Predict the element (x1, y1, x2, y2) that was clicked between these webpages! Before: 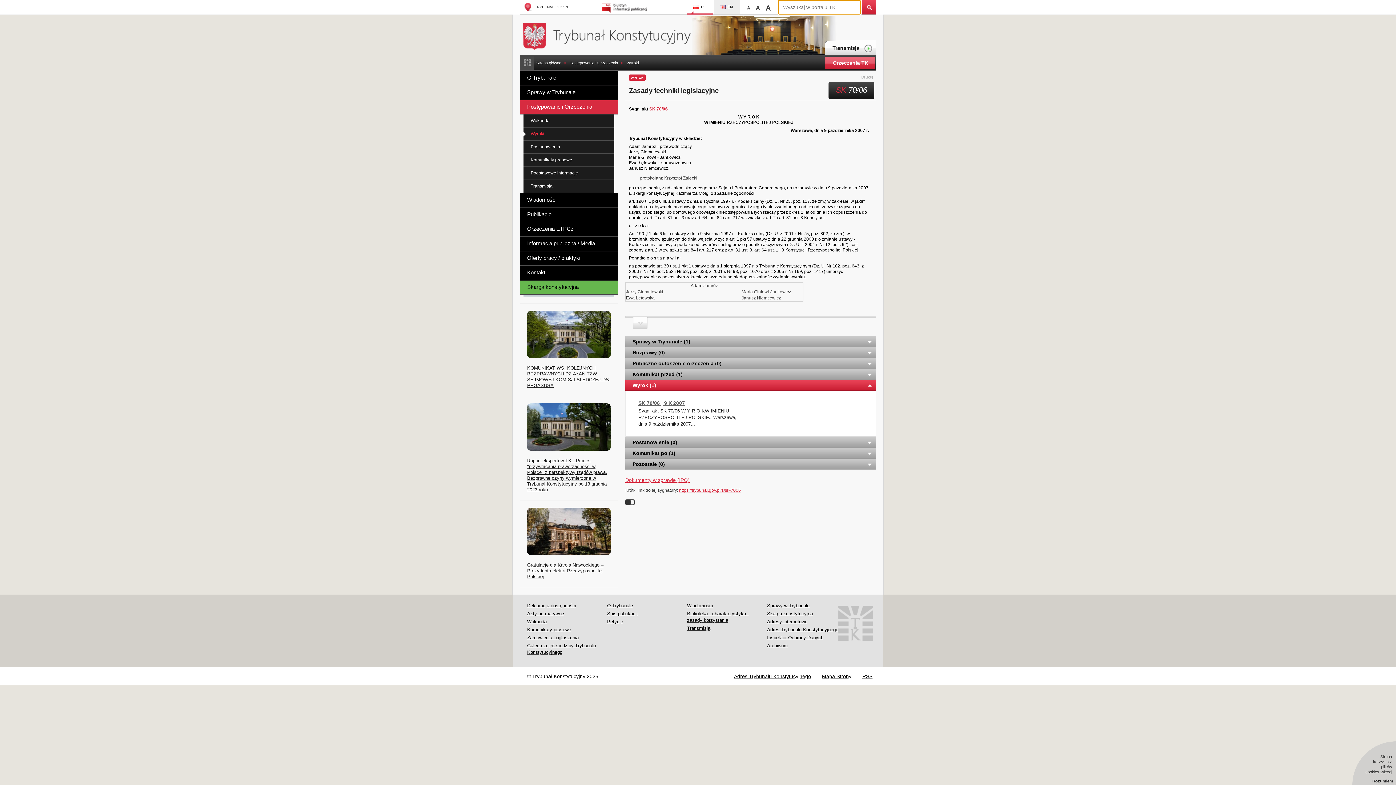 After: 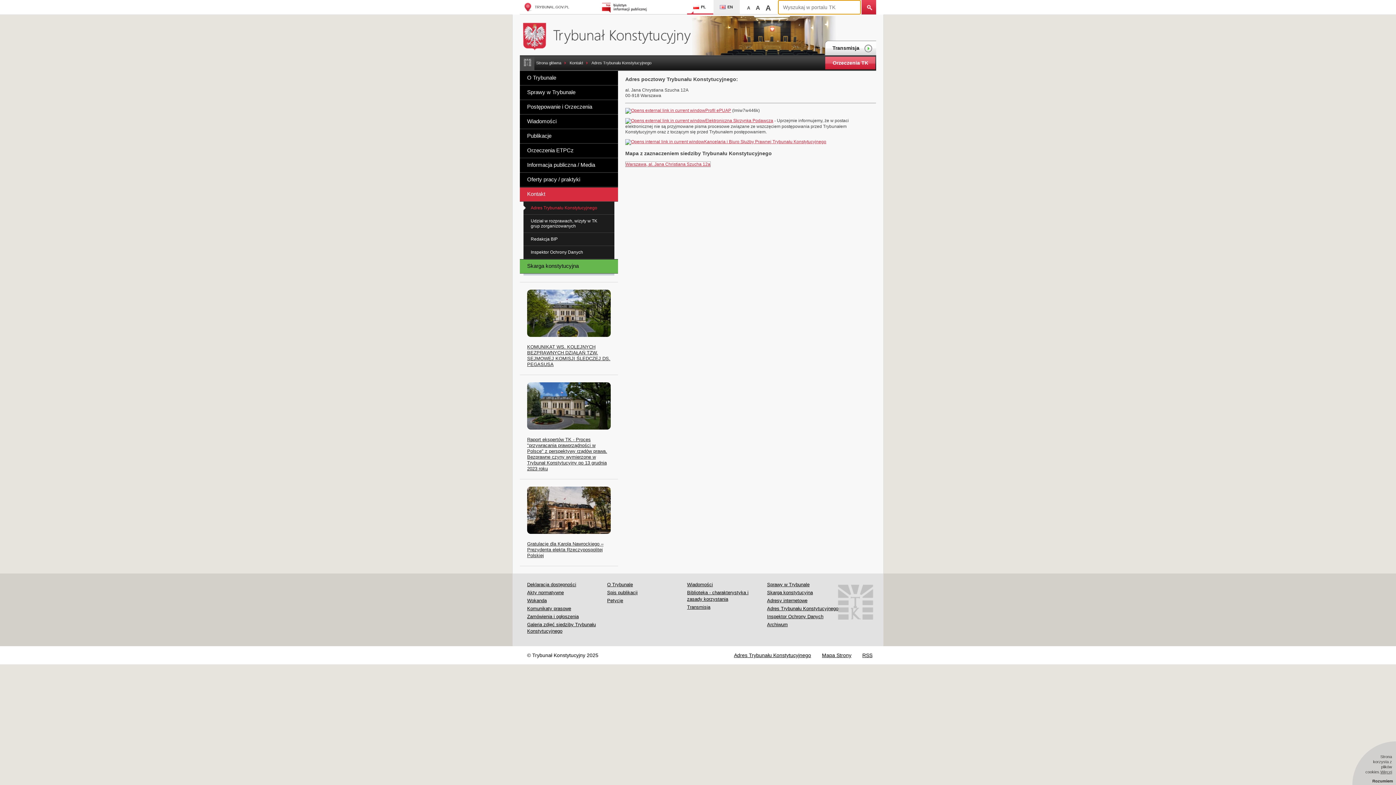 Action: label: Adres Trybunału Konstytucyjnego bbox: (767, 626, 838, 634)